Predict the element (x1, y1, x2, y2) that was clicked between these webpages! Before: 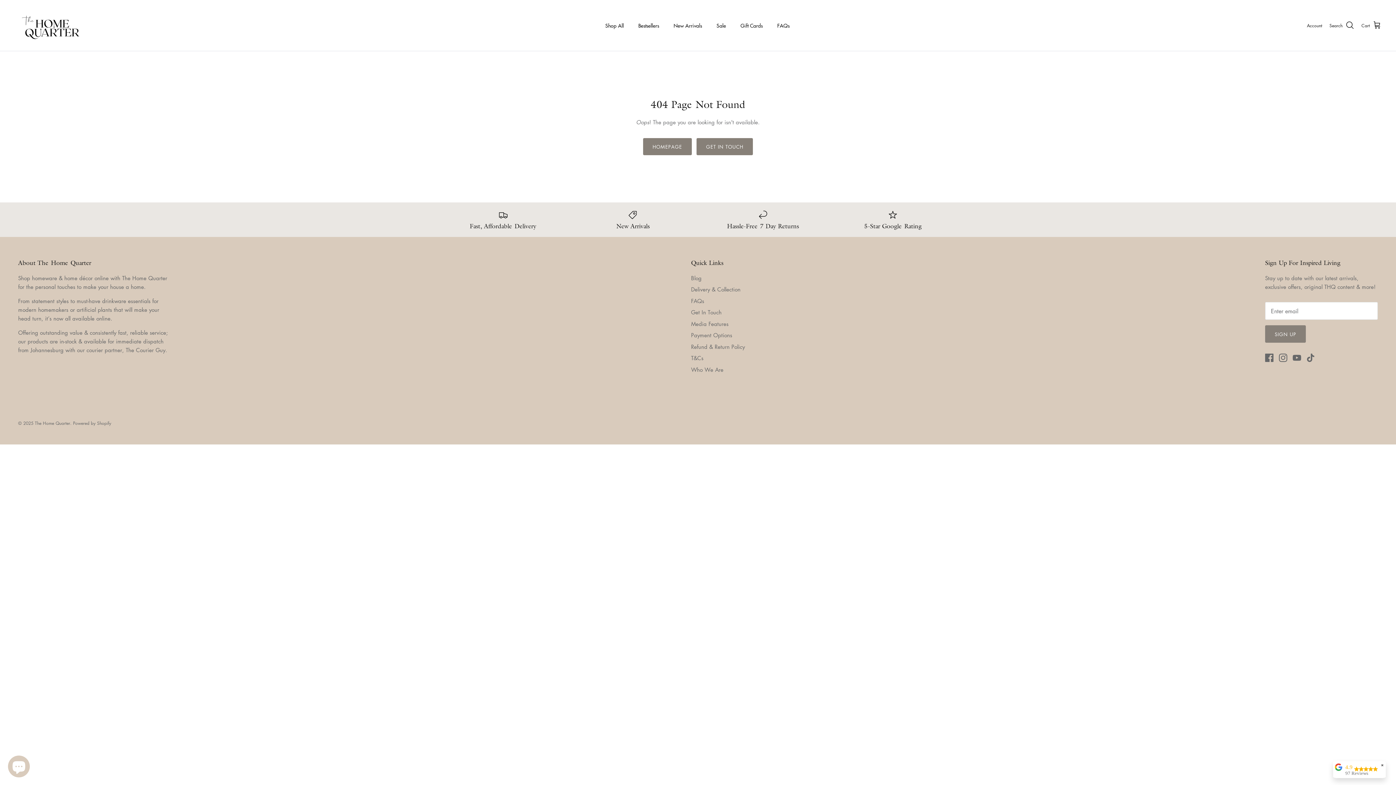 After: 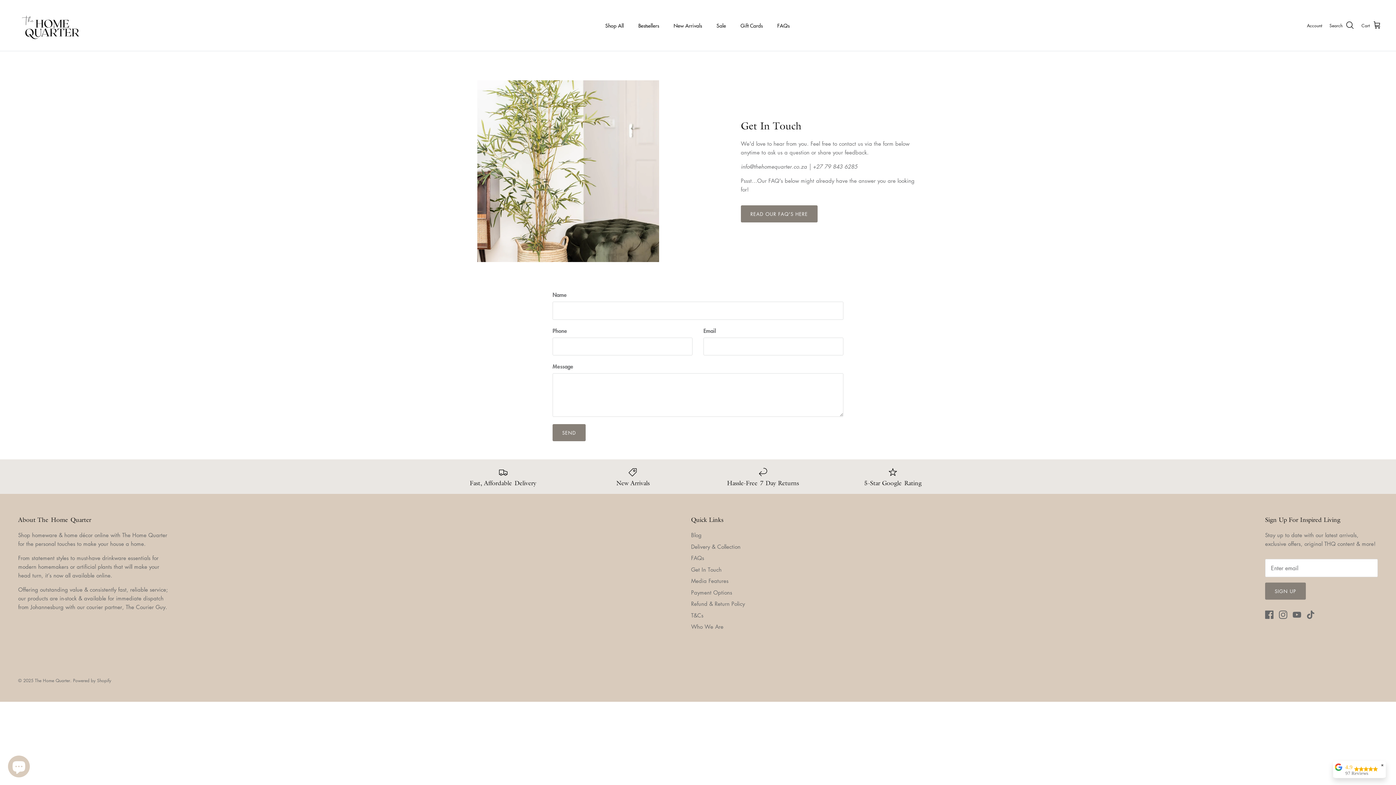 Action: bbox: (691, 308, 721, 316) label: Get In Touch